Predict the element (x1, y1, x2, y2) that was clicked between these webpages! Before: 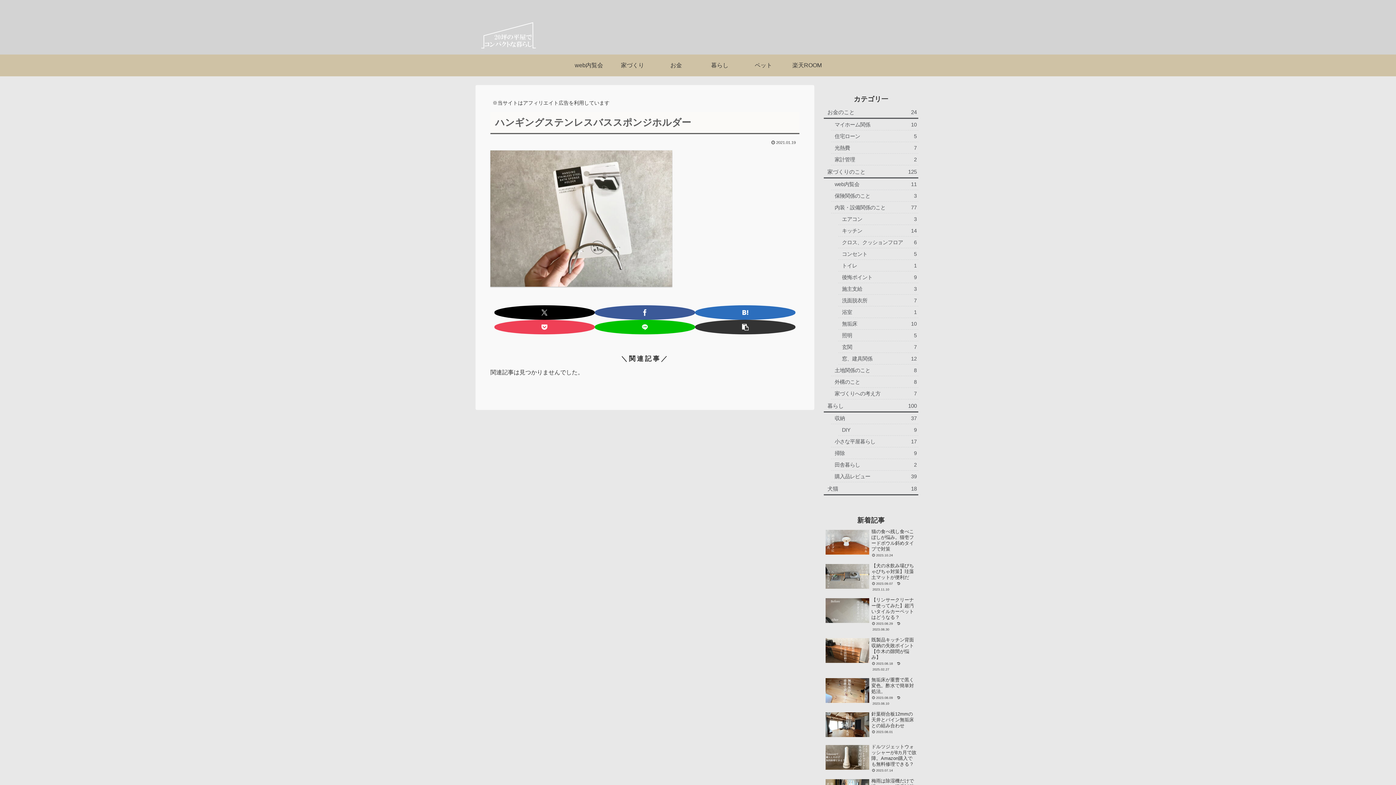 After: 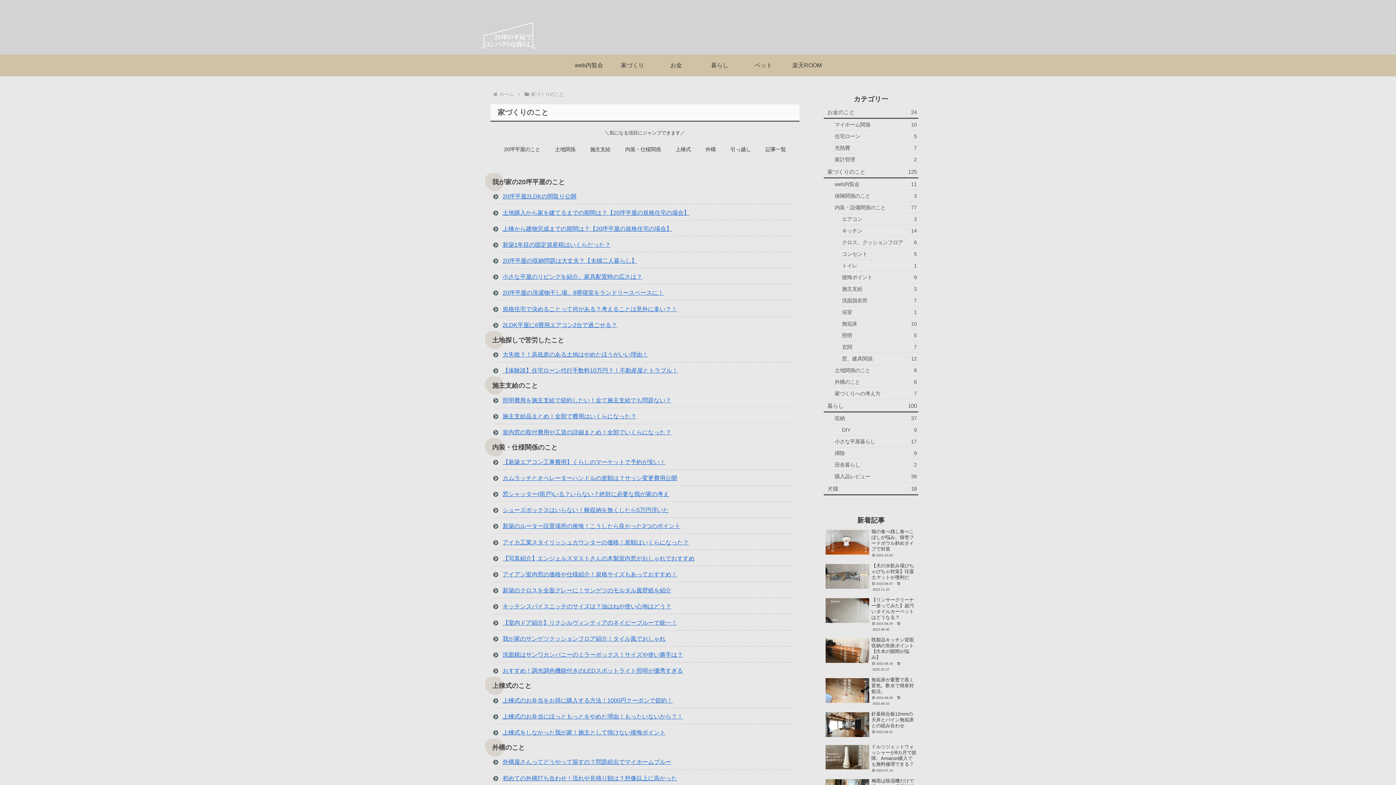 Action: label: 家づくりのこと
125 bbox: (824, 165, 918, 178)